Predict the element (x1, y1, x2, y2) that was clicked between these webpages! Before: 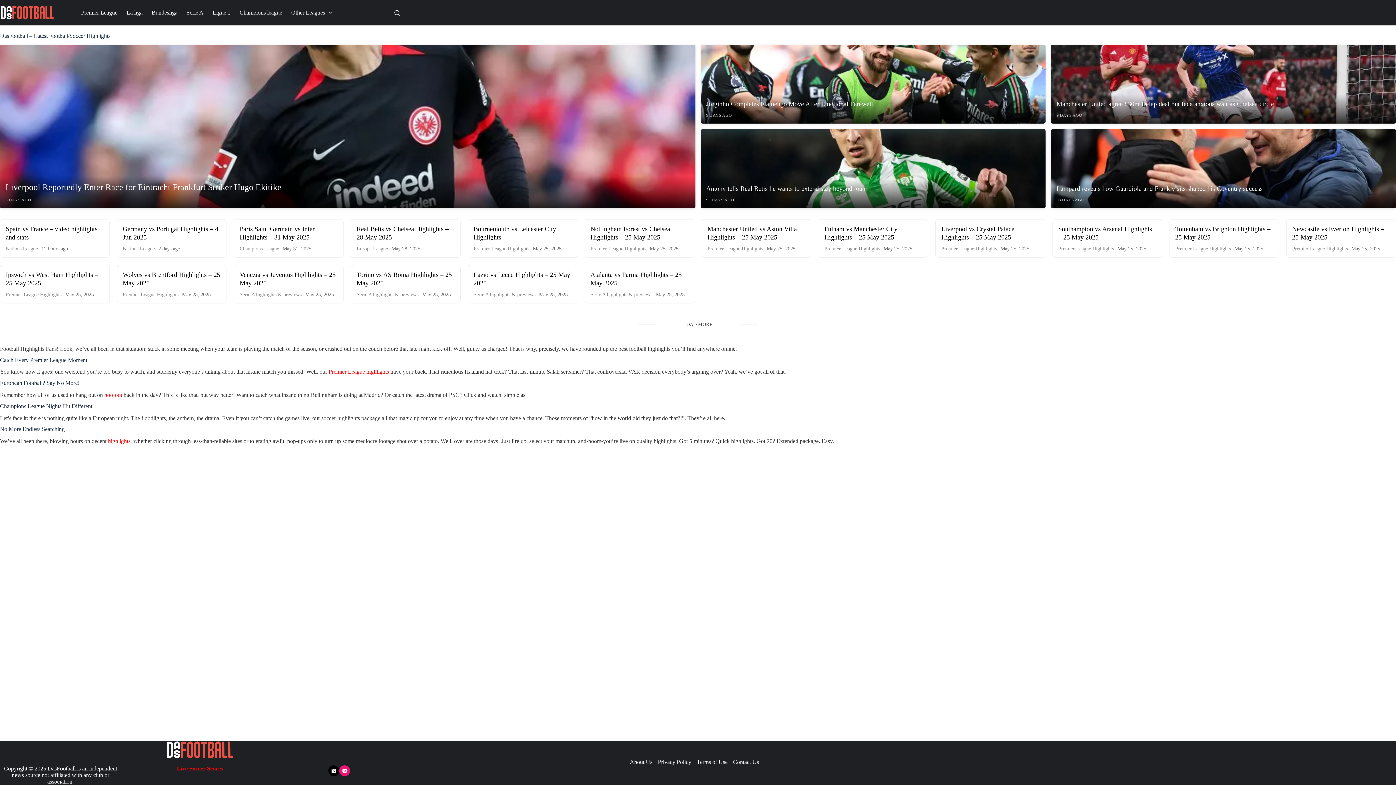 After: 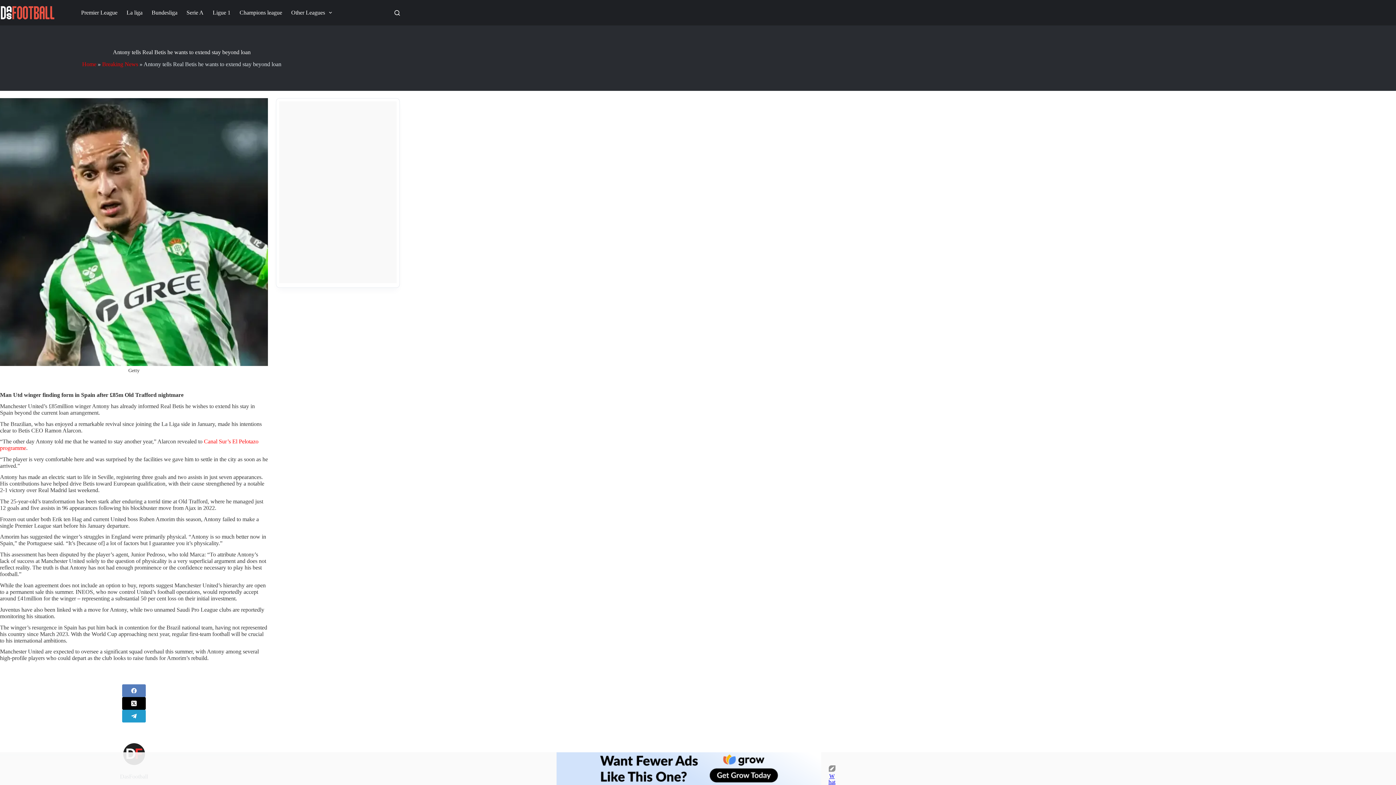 Action: bbox: (700, 164, 1045, 171)